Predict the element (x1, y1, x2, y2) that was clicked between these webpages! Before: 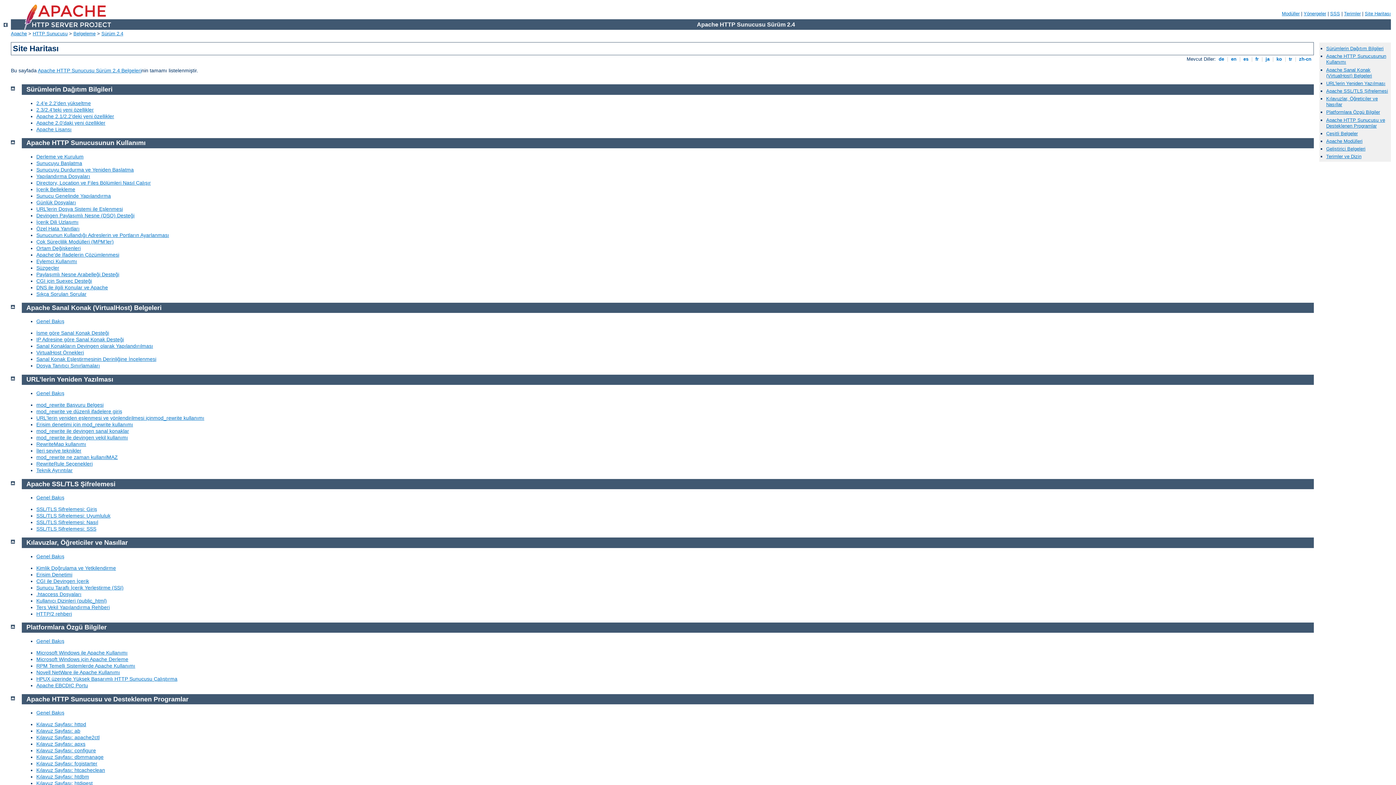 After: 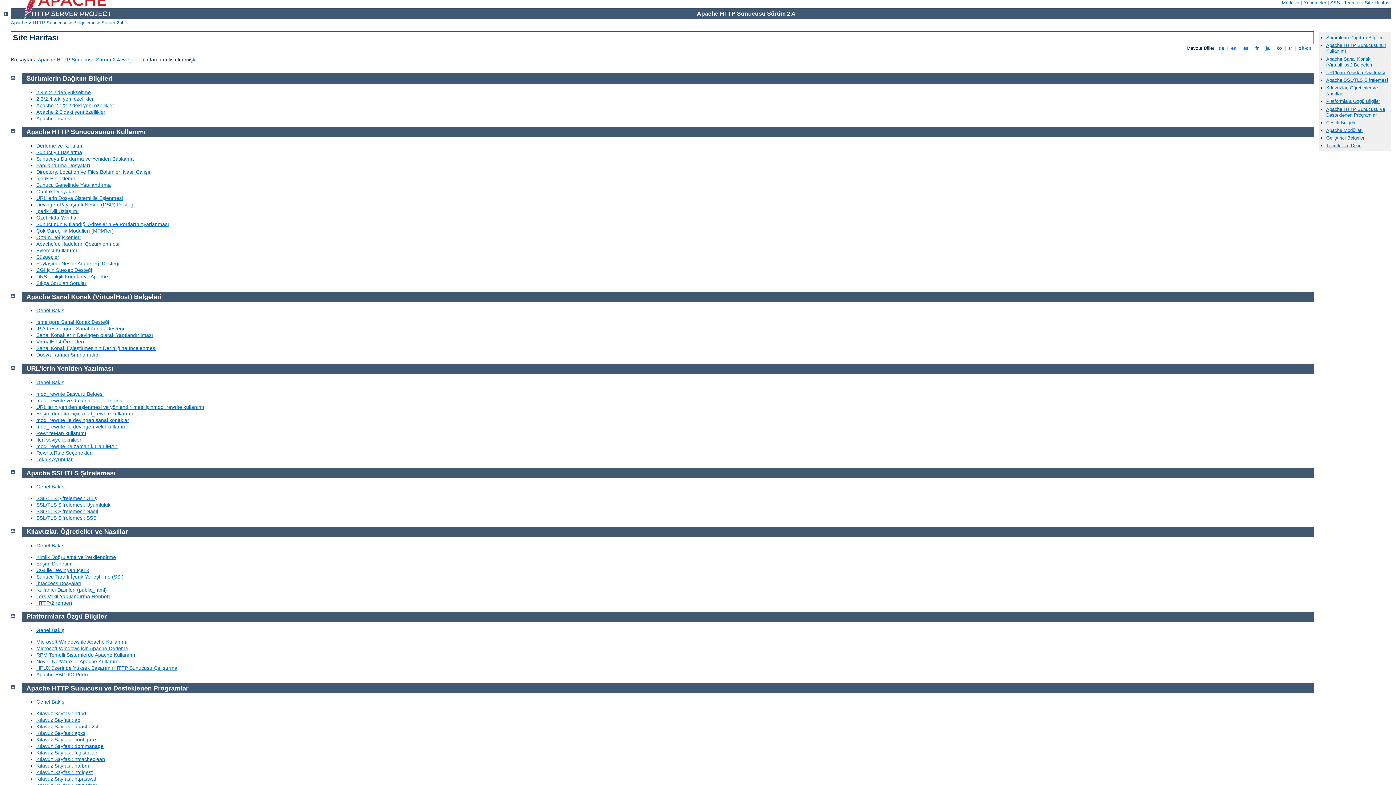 Action: bbox: (10, 623, 14, 628)